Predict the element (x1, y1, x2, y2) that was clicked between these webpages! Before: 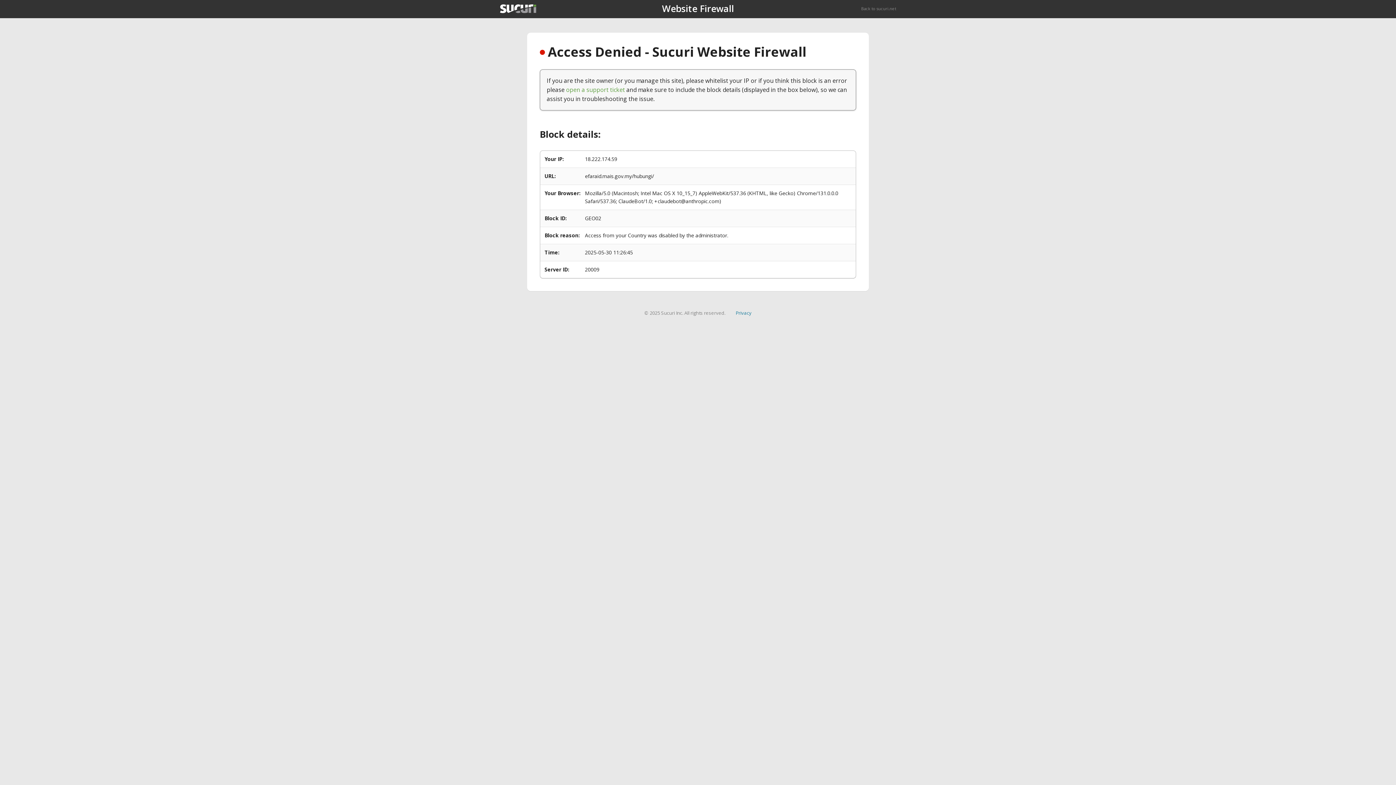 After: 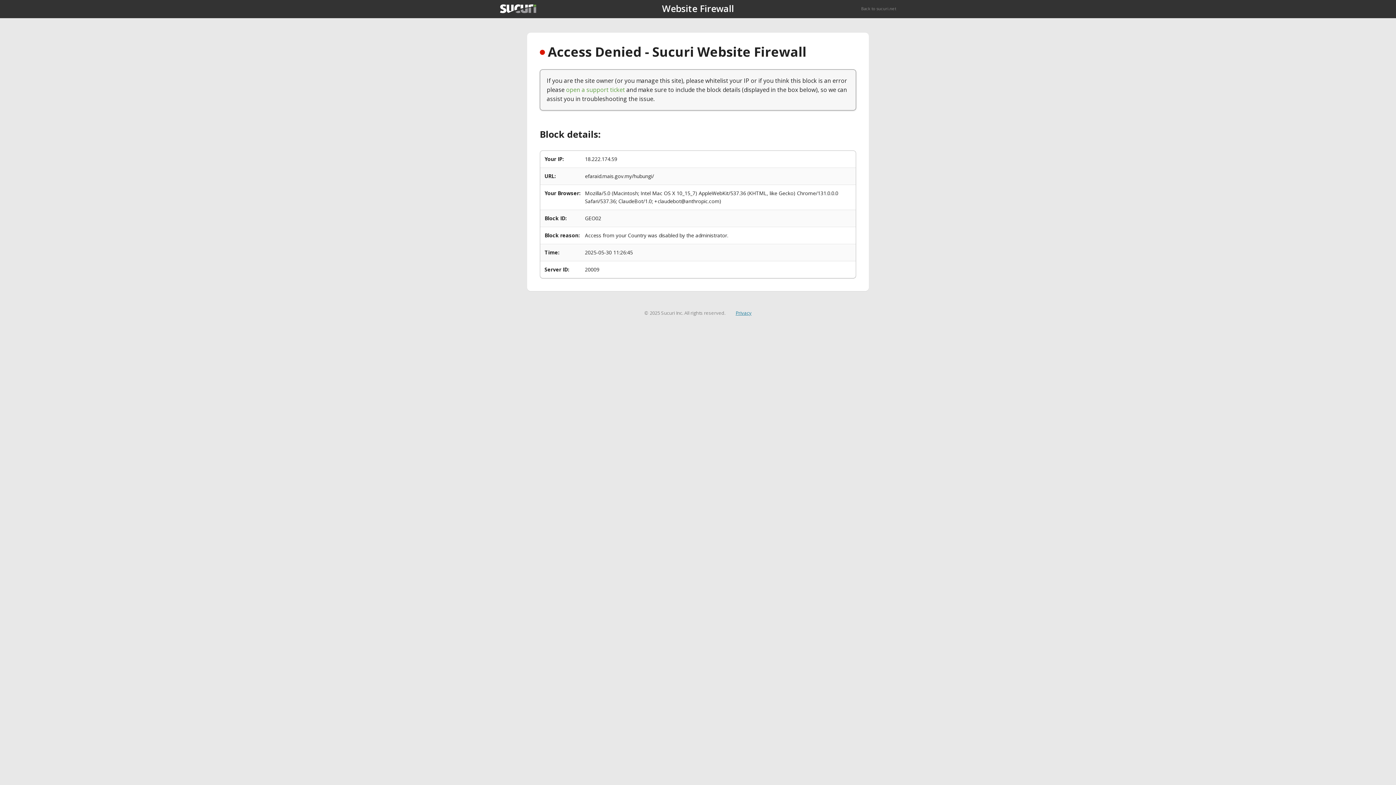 Action: label: Privacy bbox: (735, 309, 751, 316)